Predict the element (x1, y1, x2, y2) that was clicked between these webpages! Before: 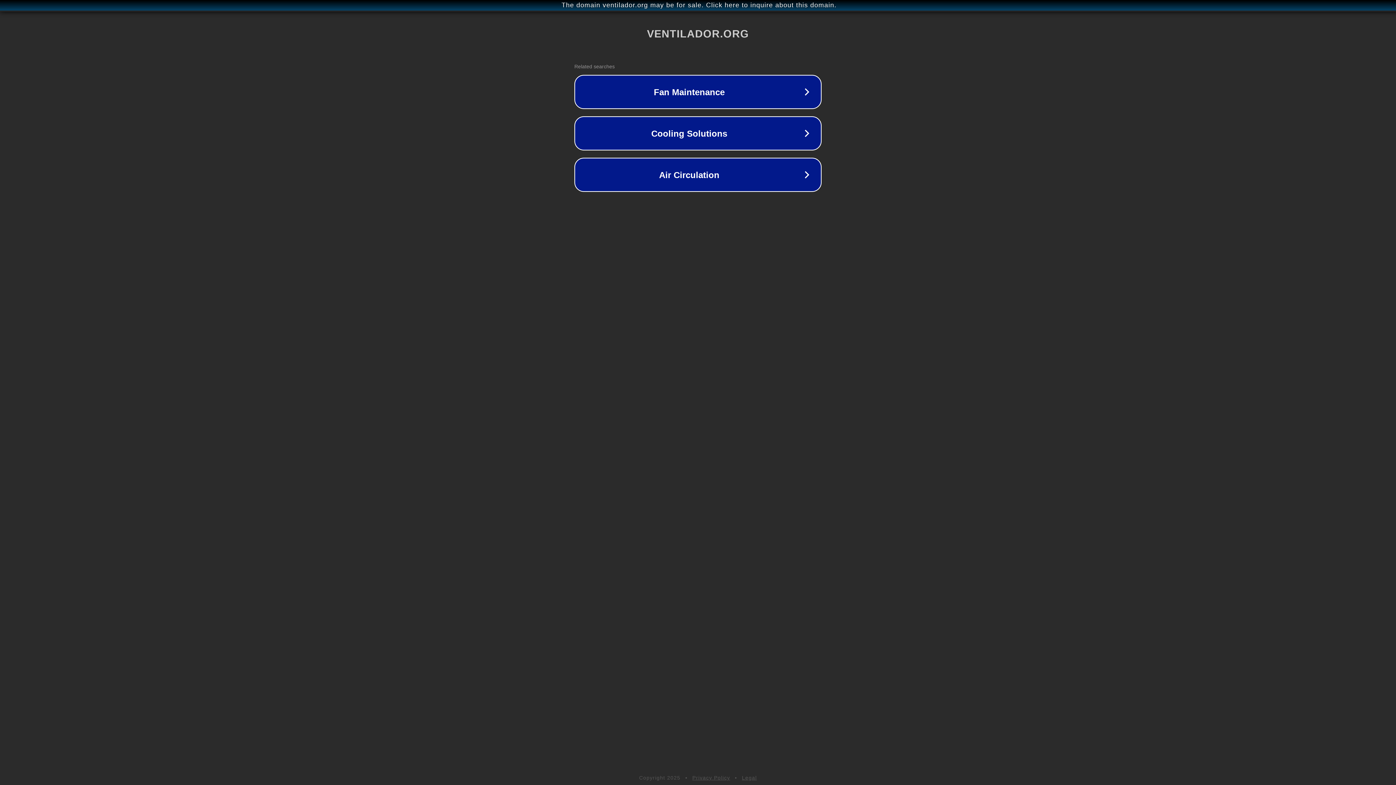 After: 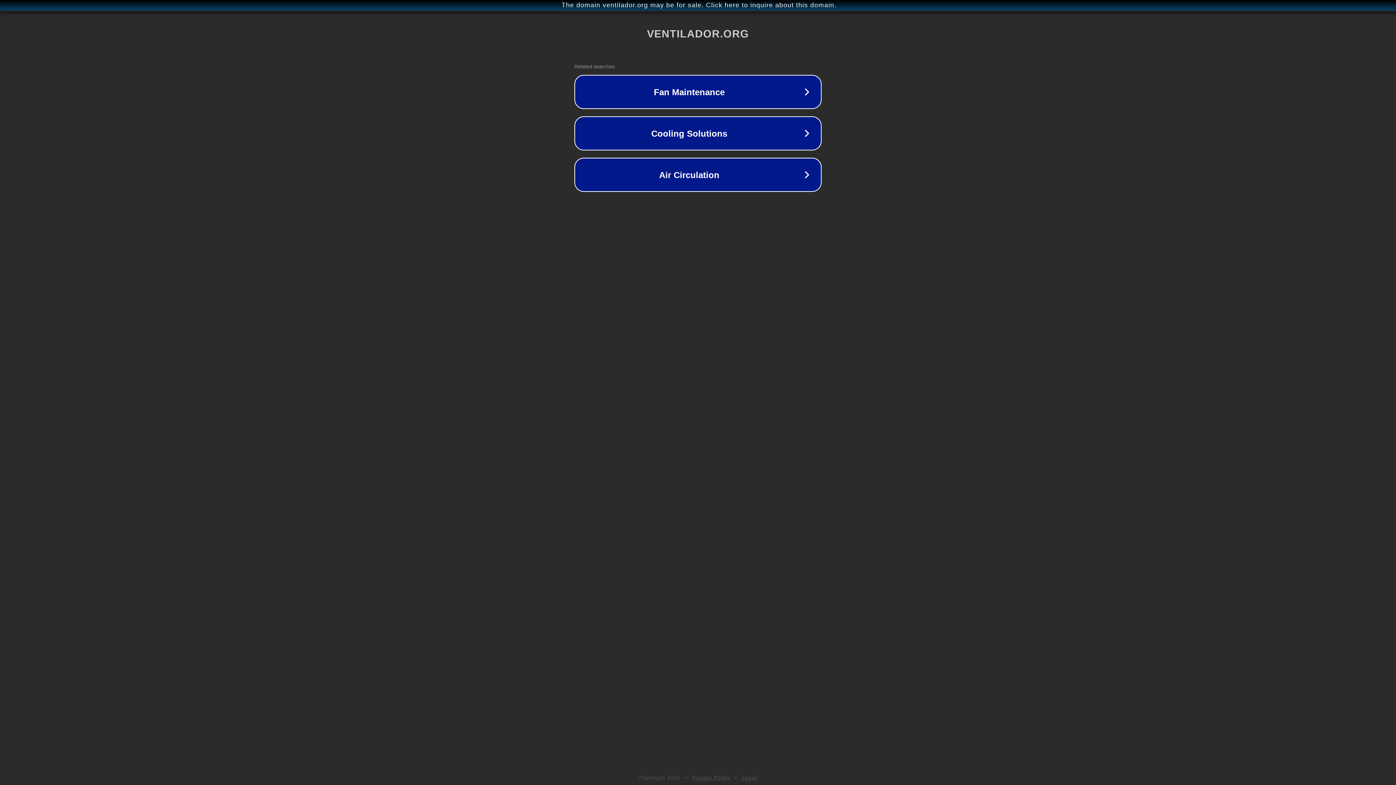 Action: bbox: (742, 775, 757, 781) label: Legal